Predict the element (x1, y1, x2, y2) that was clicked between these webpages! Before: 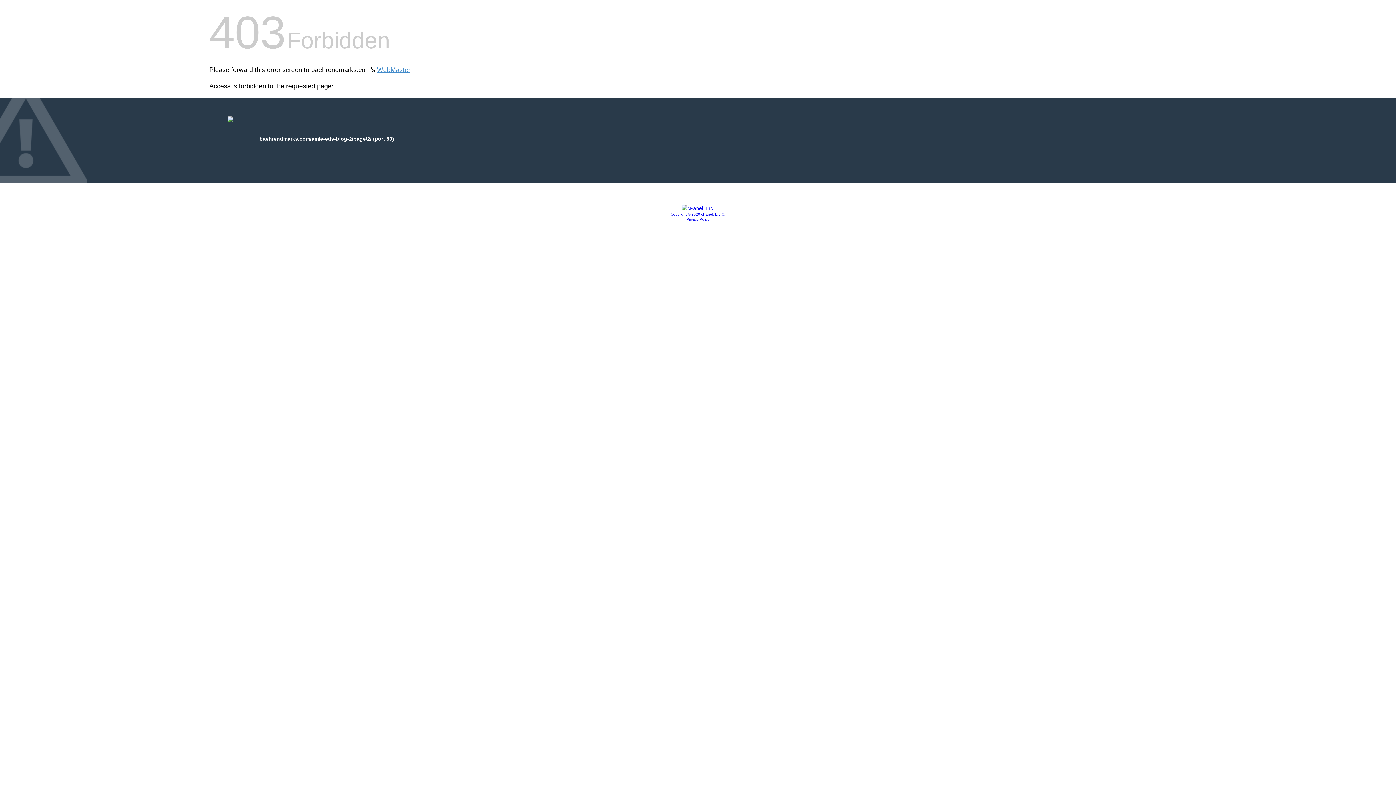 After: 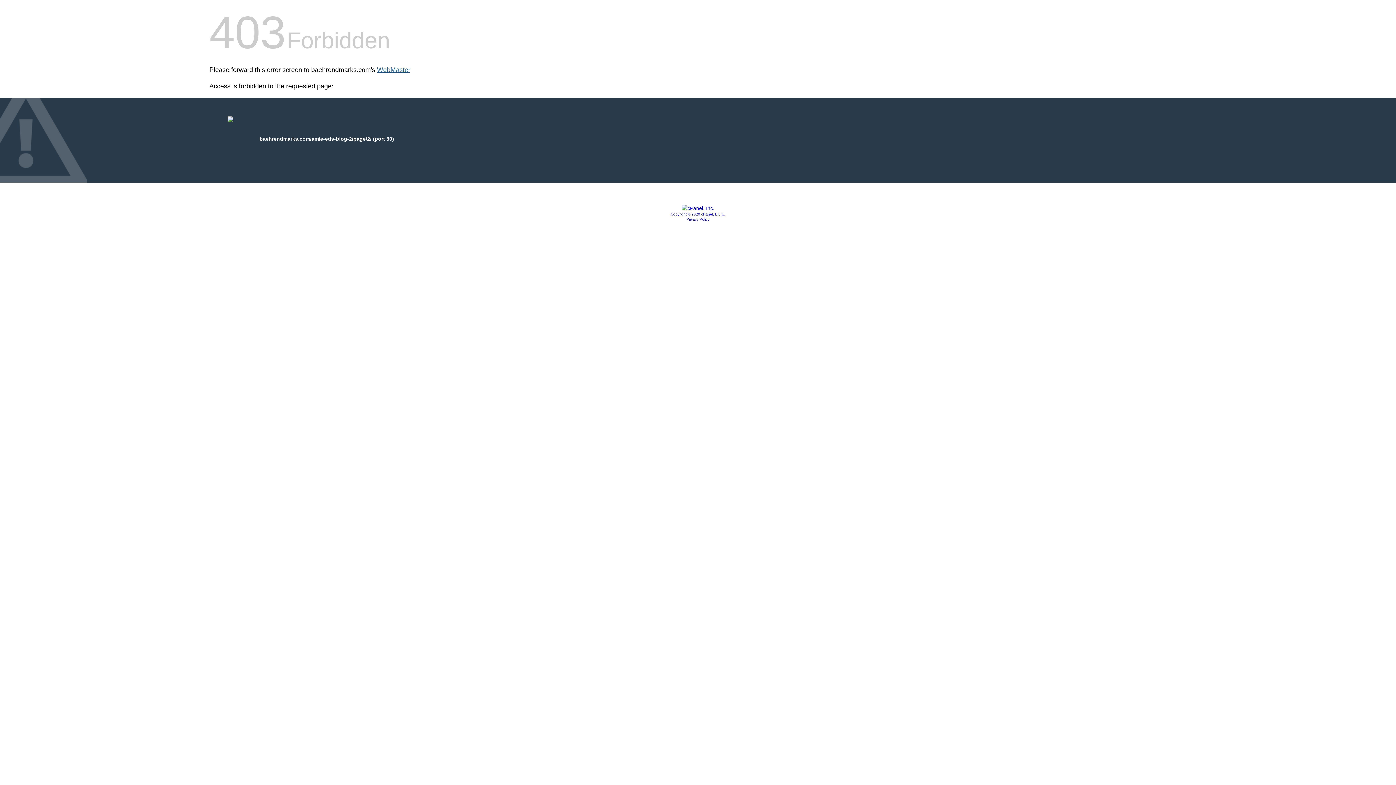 Action: bbox: (377, 66, 410, 73) label: WebMaster